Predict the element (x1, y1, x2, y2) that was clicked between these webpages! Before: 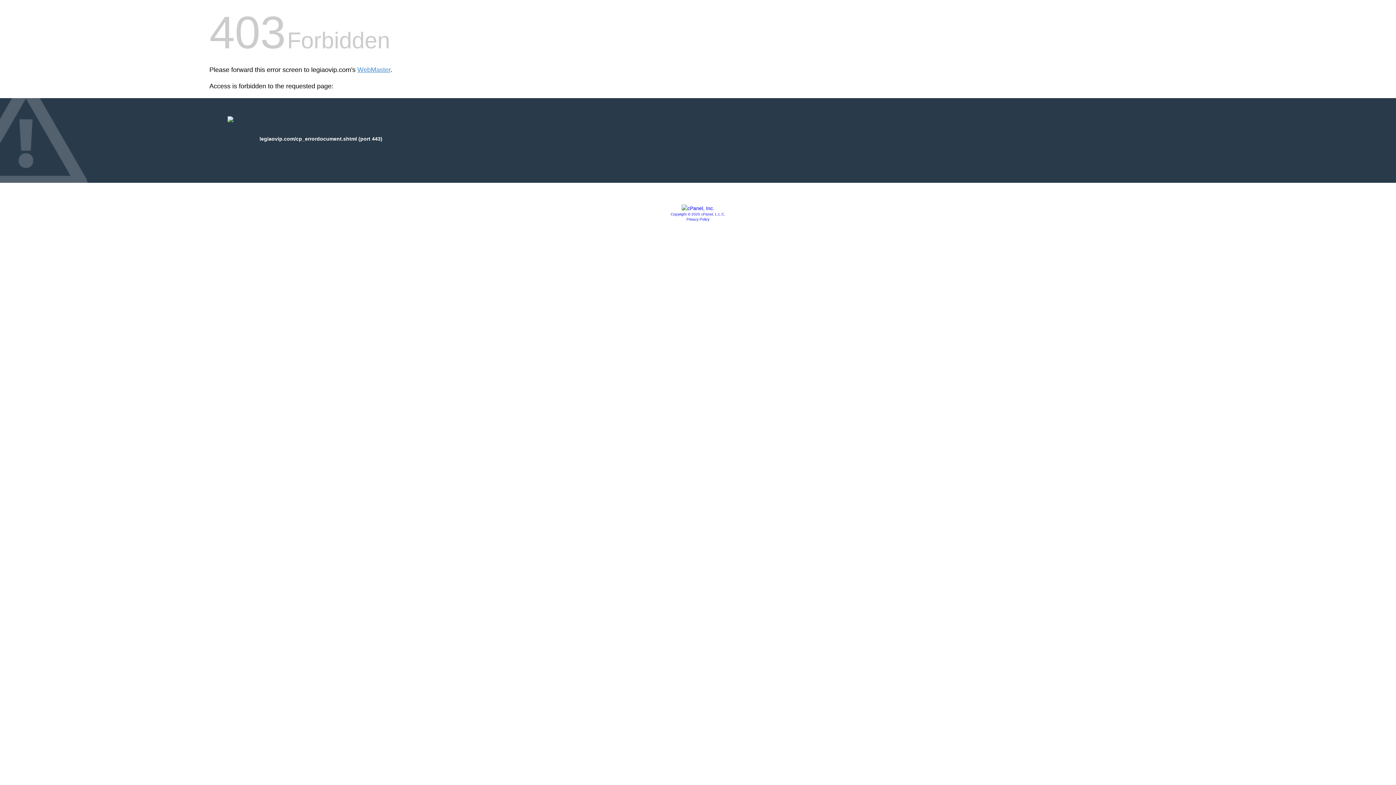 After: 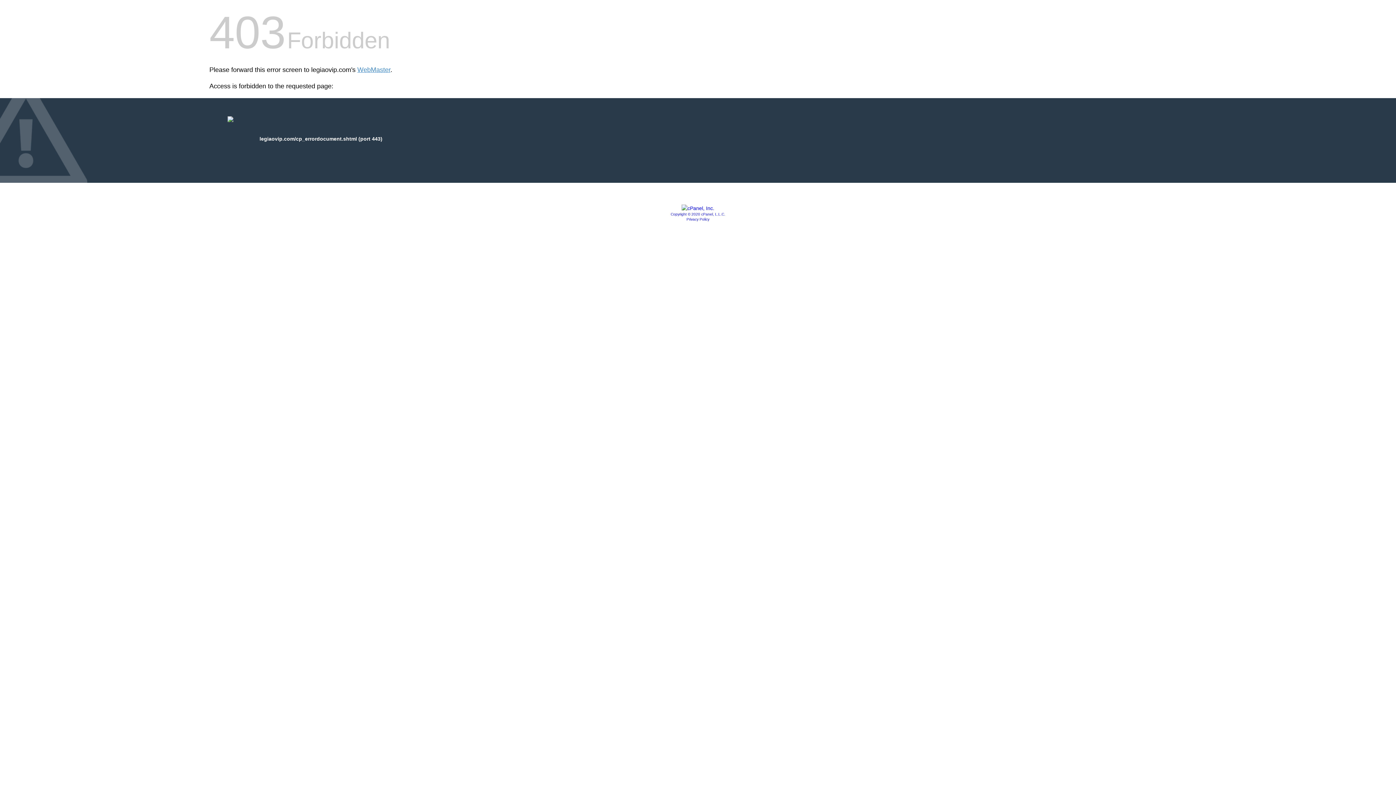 Action: bbox: (686, 217, 709, 221) label: Privacy Policy